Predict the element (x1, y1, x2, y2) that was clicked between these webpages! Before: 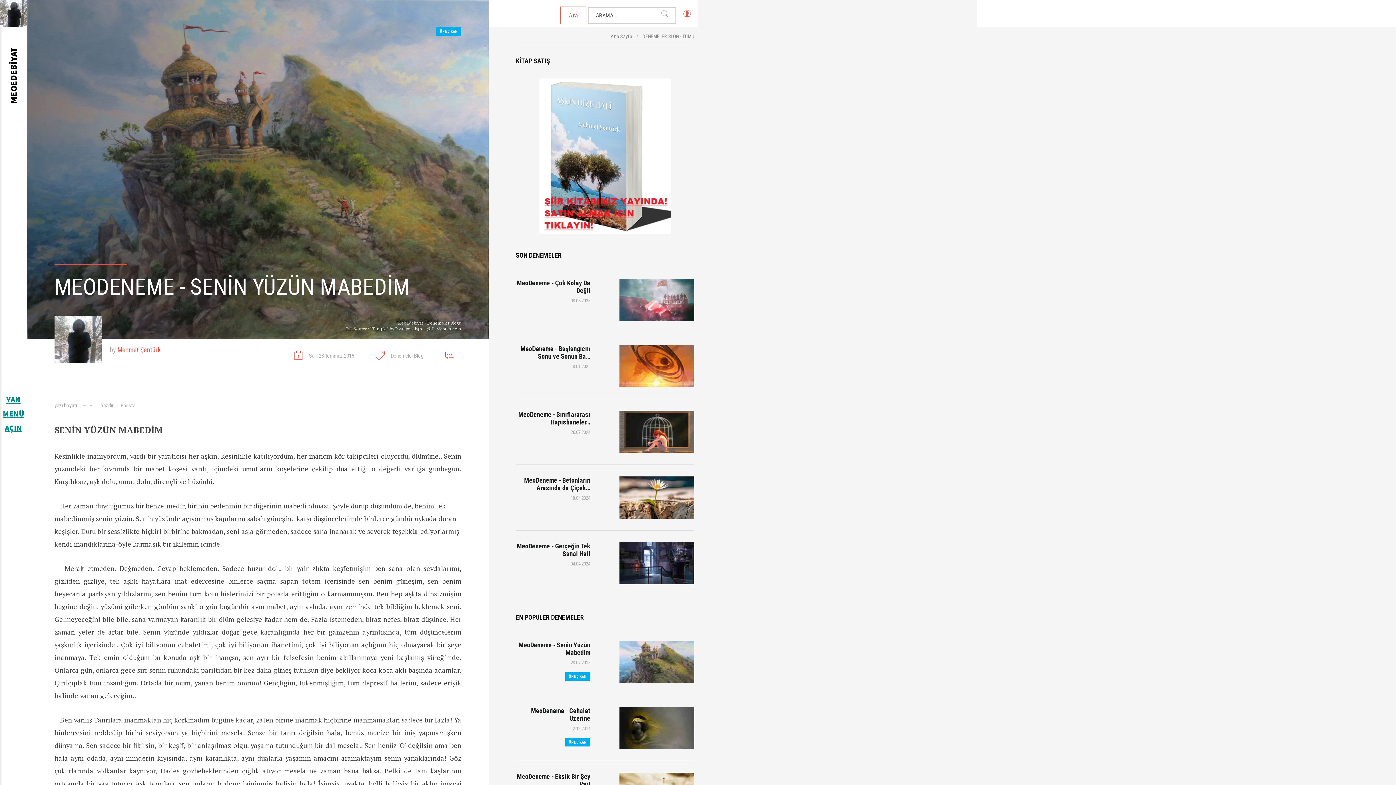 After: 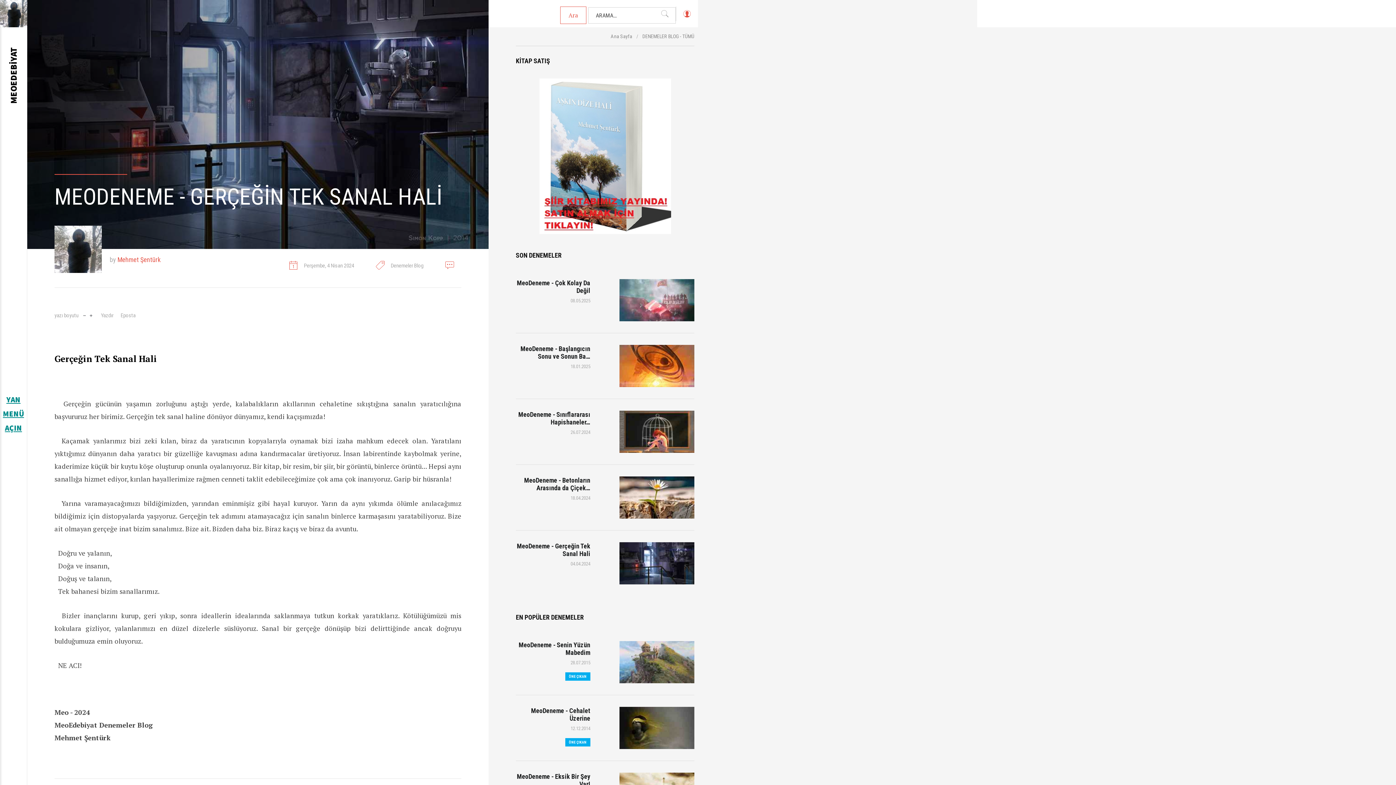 Action: bbox: (619, 542, 694, 584)